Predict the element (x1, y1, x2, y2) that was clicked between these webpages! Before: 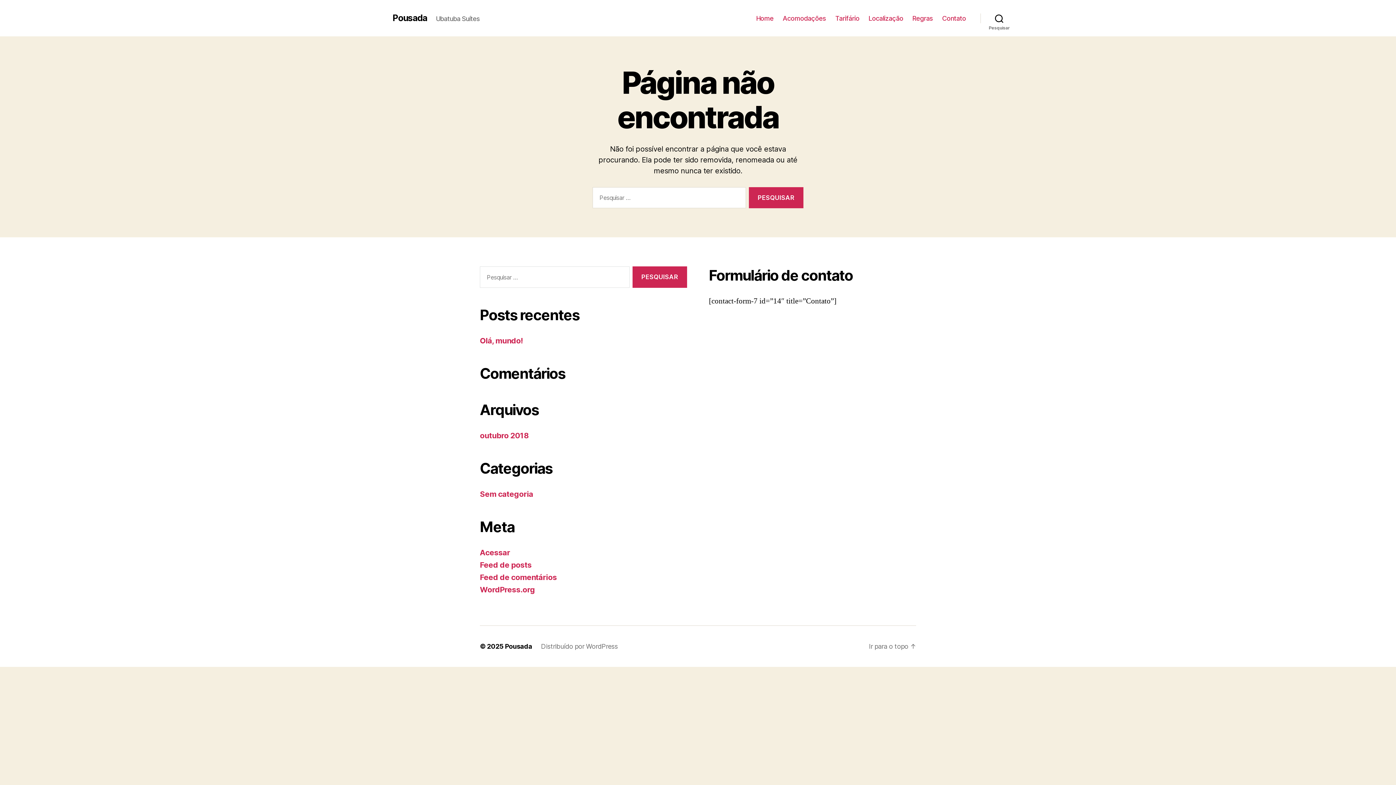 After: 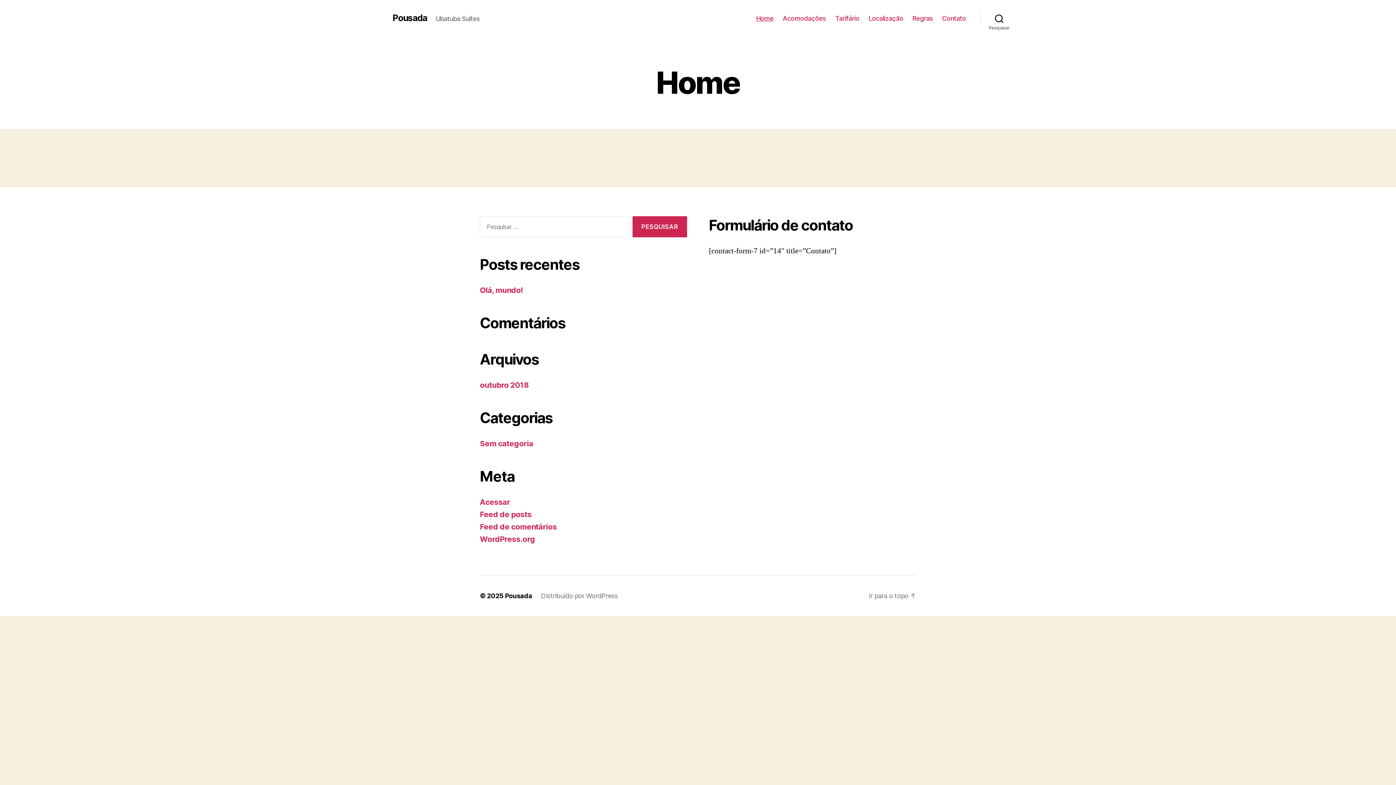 Action: bbox: (756, 14, 773, 22) label: Home